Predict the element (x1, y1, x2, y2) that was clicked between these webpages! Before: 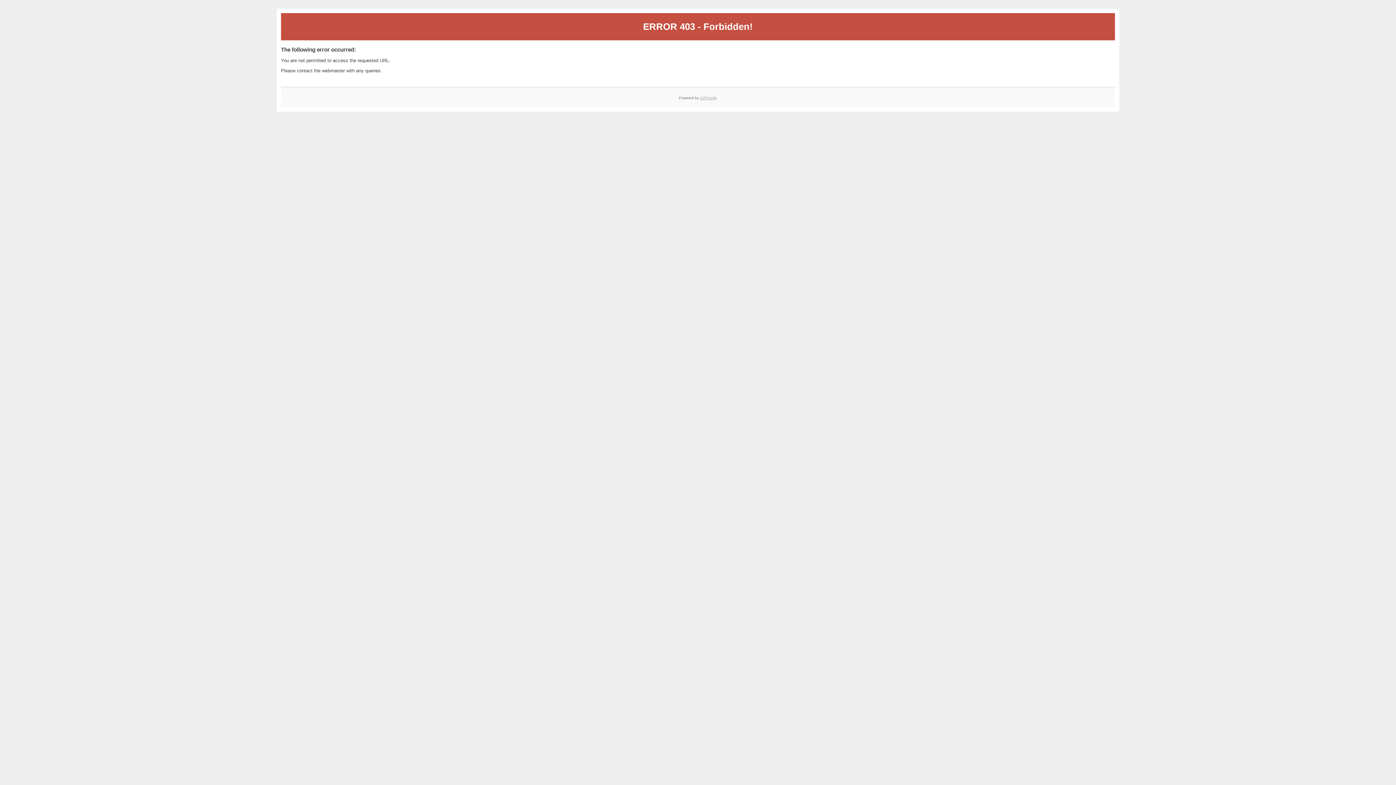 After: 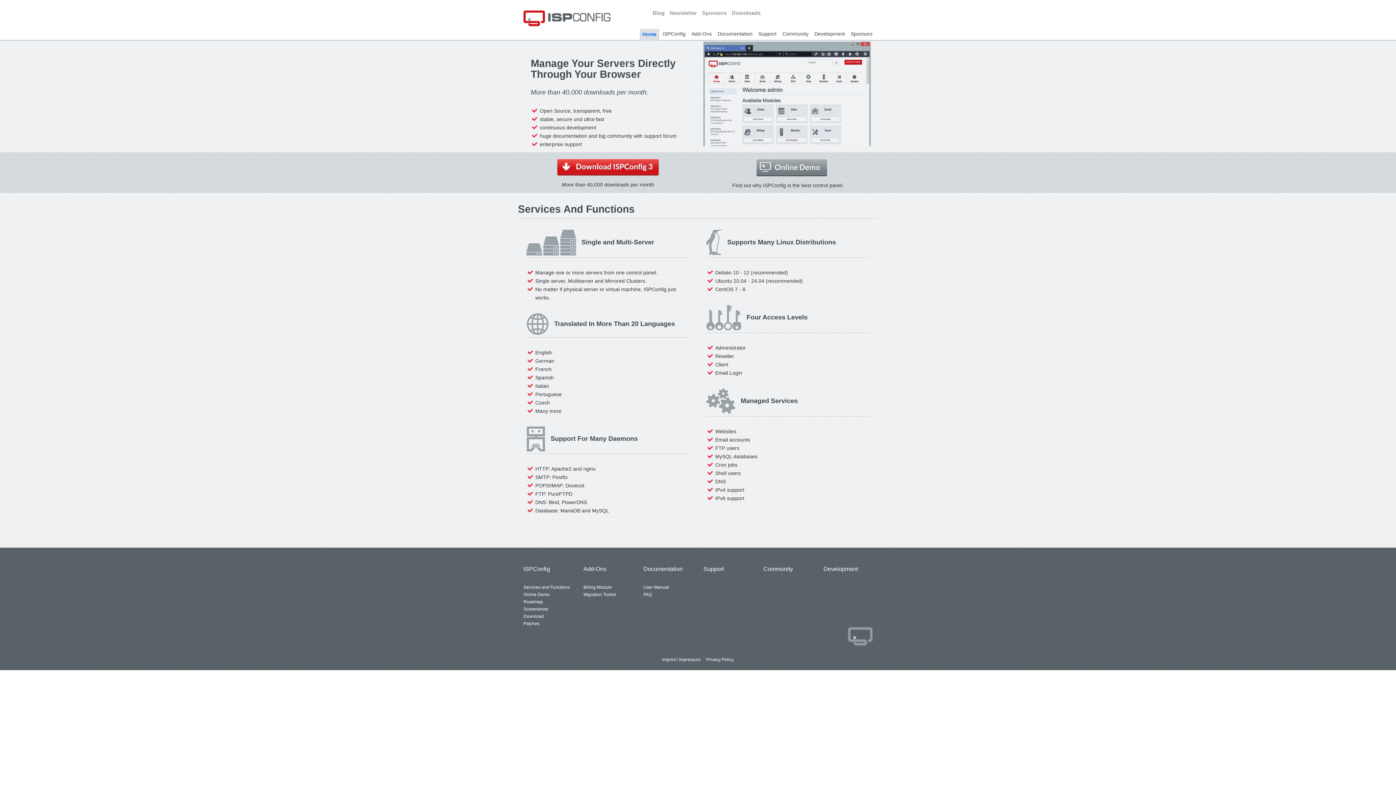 Action: label: ISPConfig bbox: (700, 95, 717, 99)